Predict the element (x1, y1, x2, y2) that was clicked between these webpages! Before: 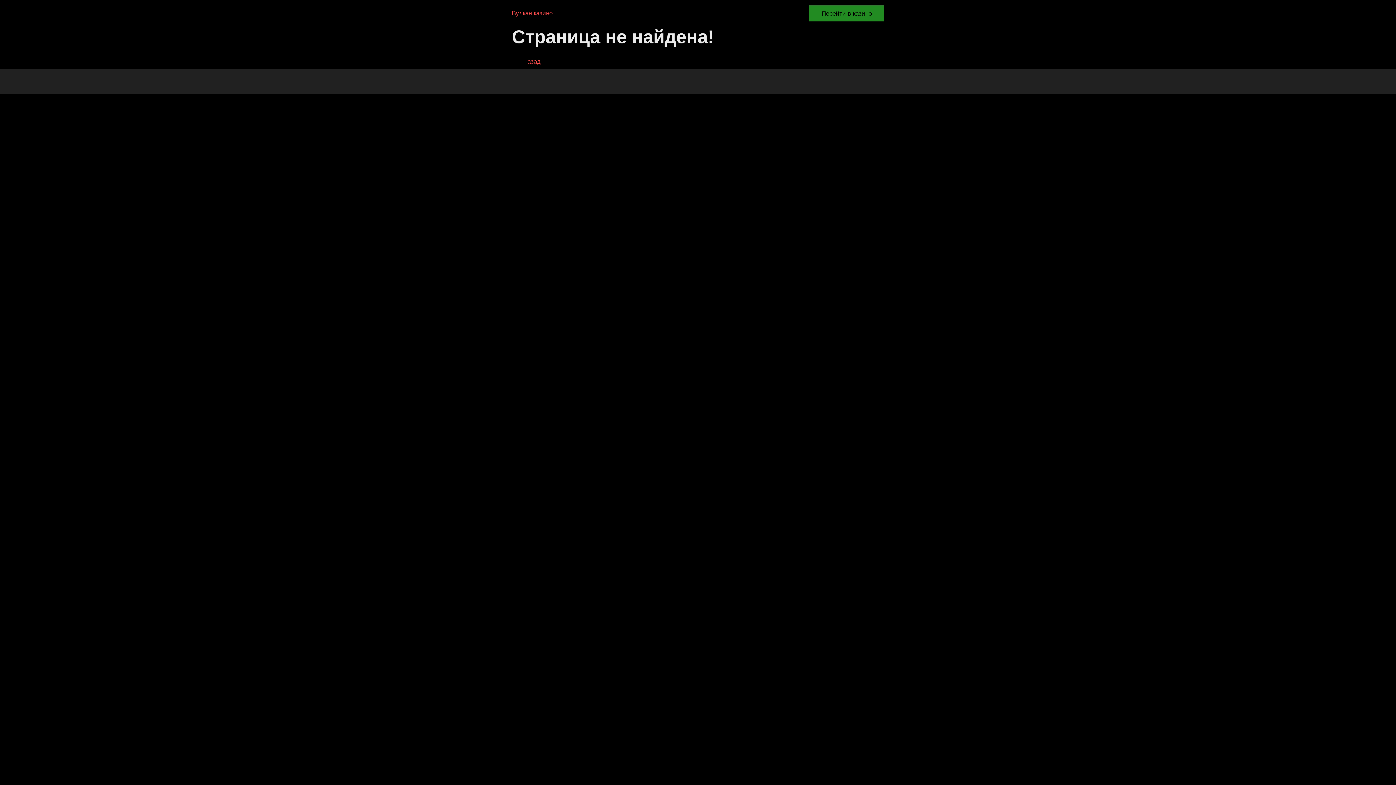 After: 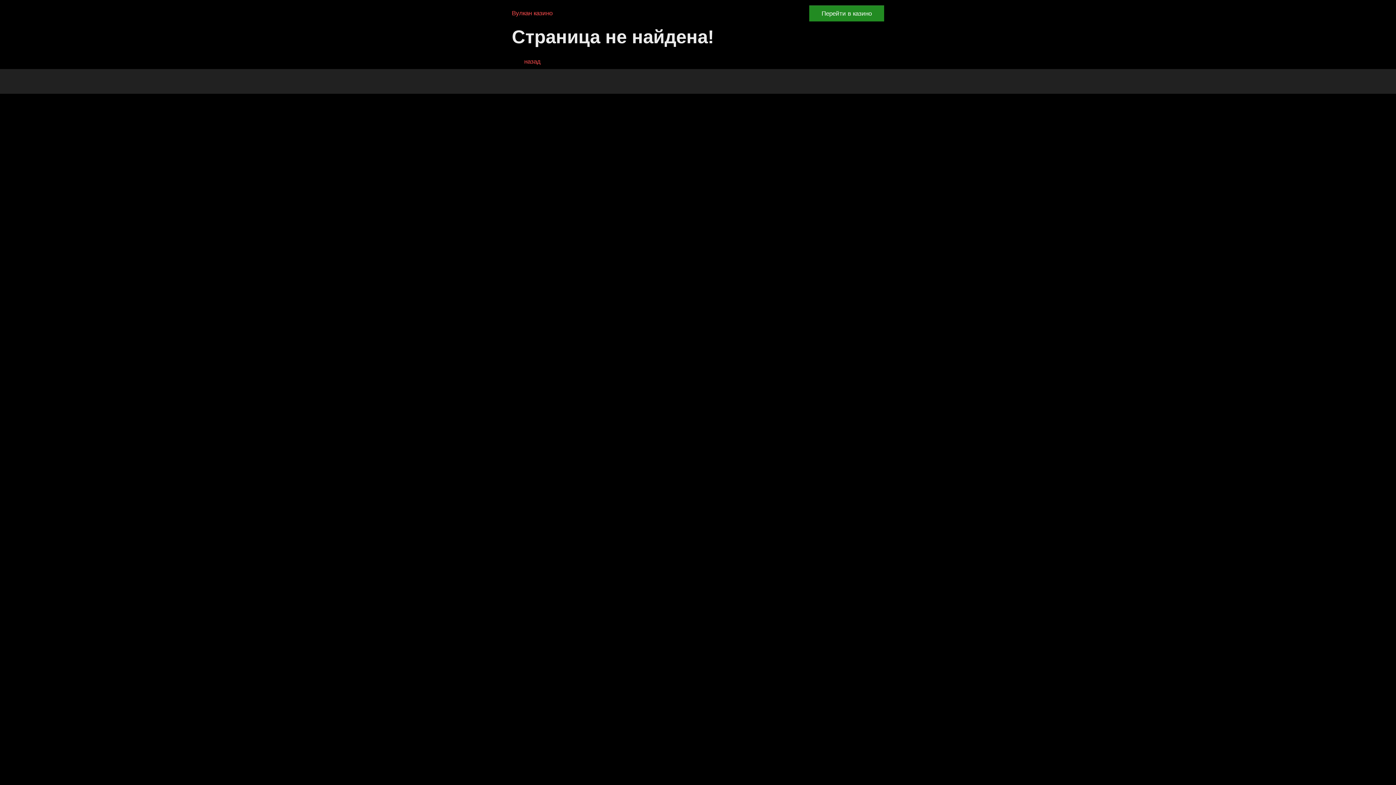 Action: bbox: (809, 5, 884, 21) label: Перейти в казино